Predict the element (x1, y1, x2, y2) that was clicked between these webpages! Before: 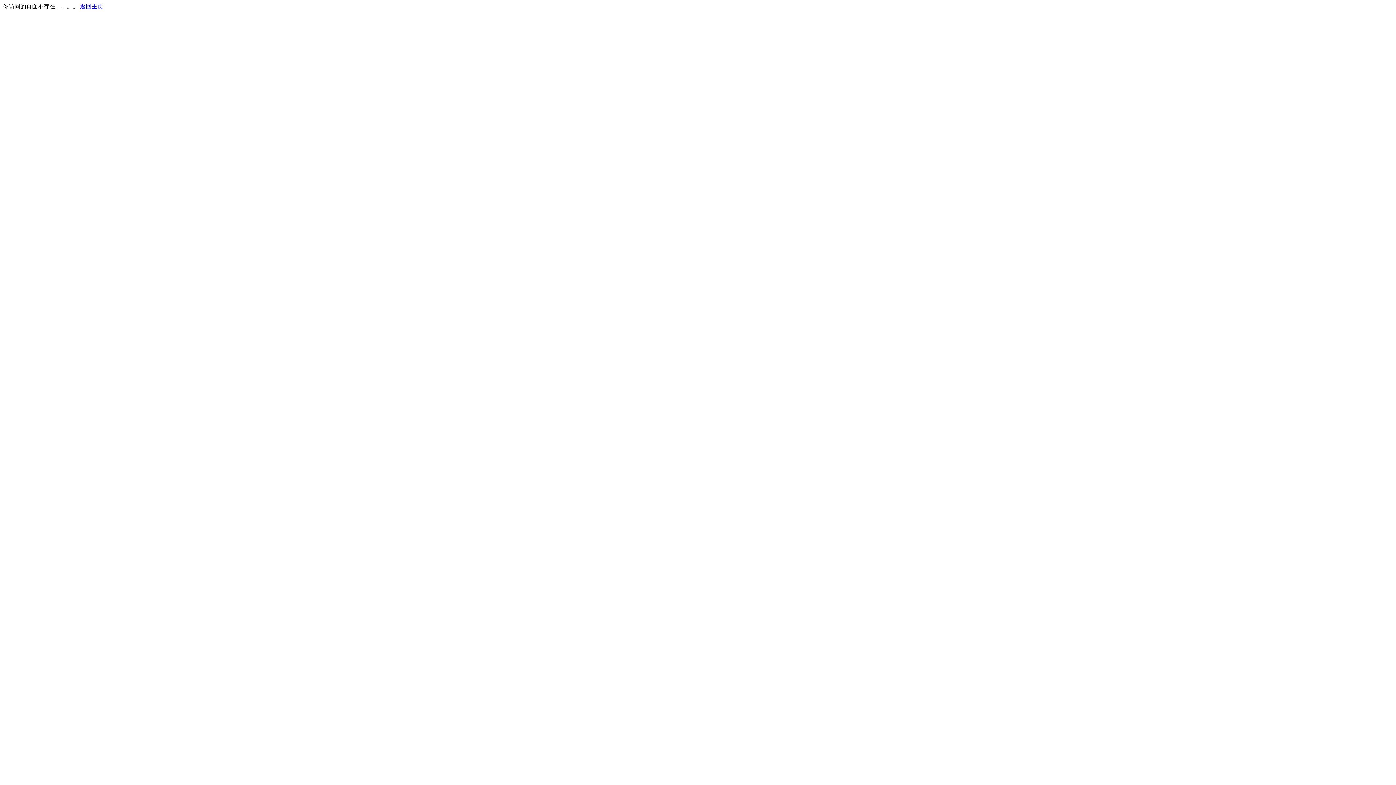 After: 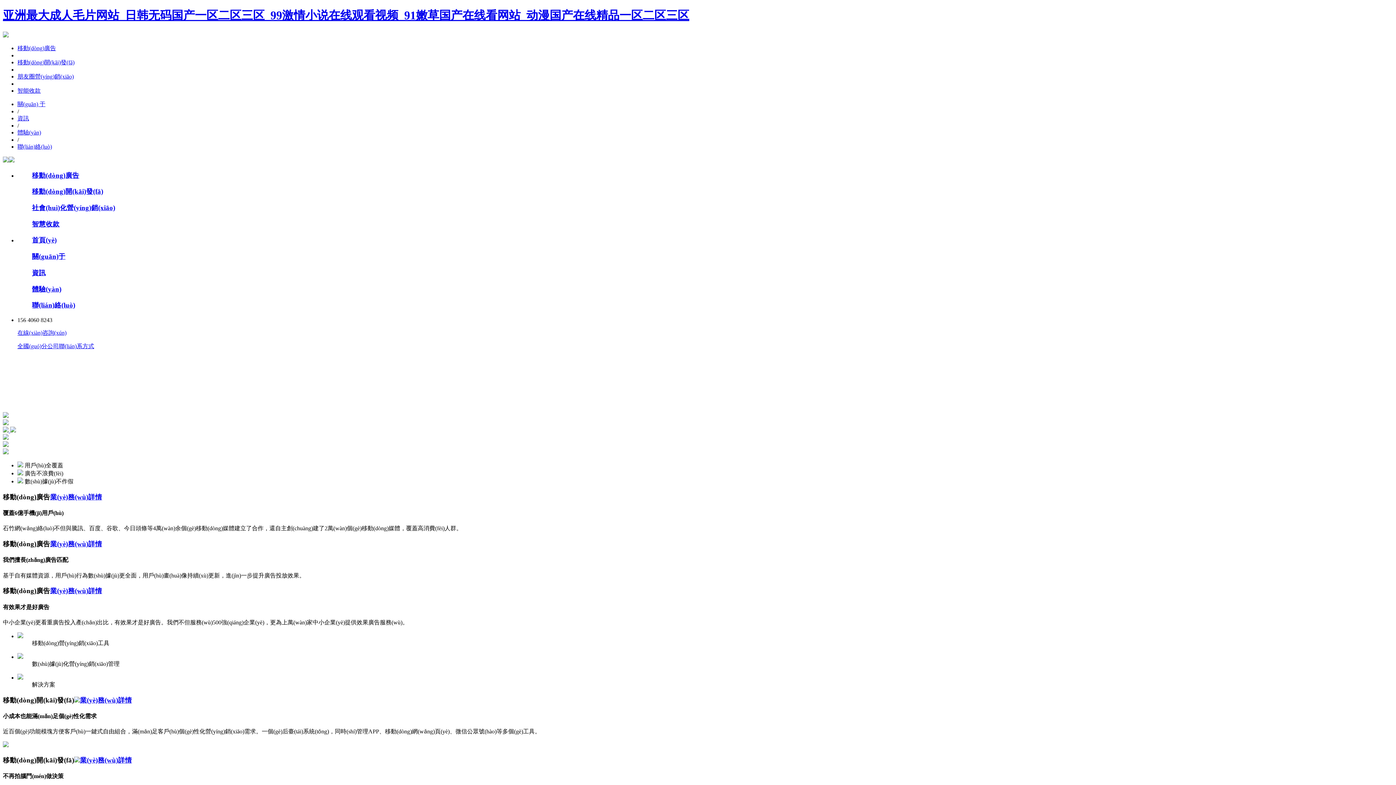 Action: bbox: (80, 3, 103, 9) label: 返回主页